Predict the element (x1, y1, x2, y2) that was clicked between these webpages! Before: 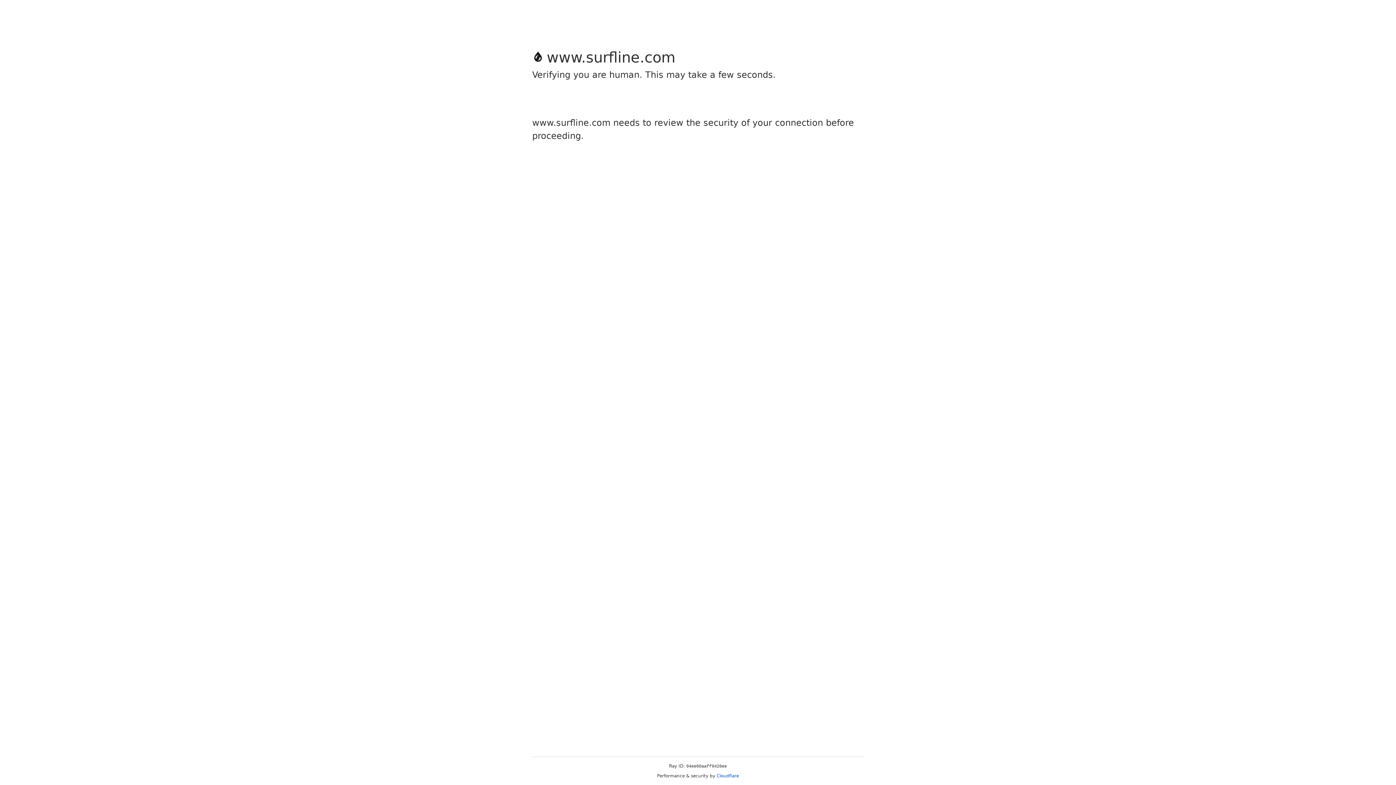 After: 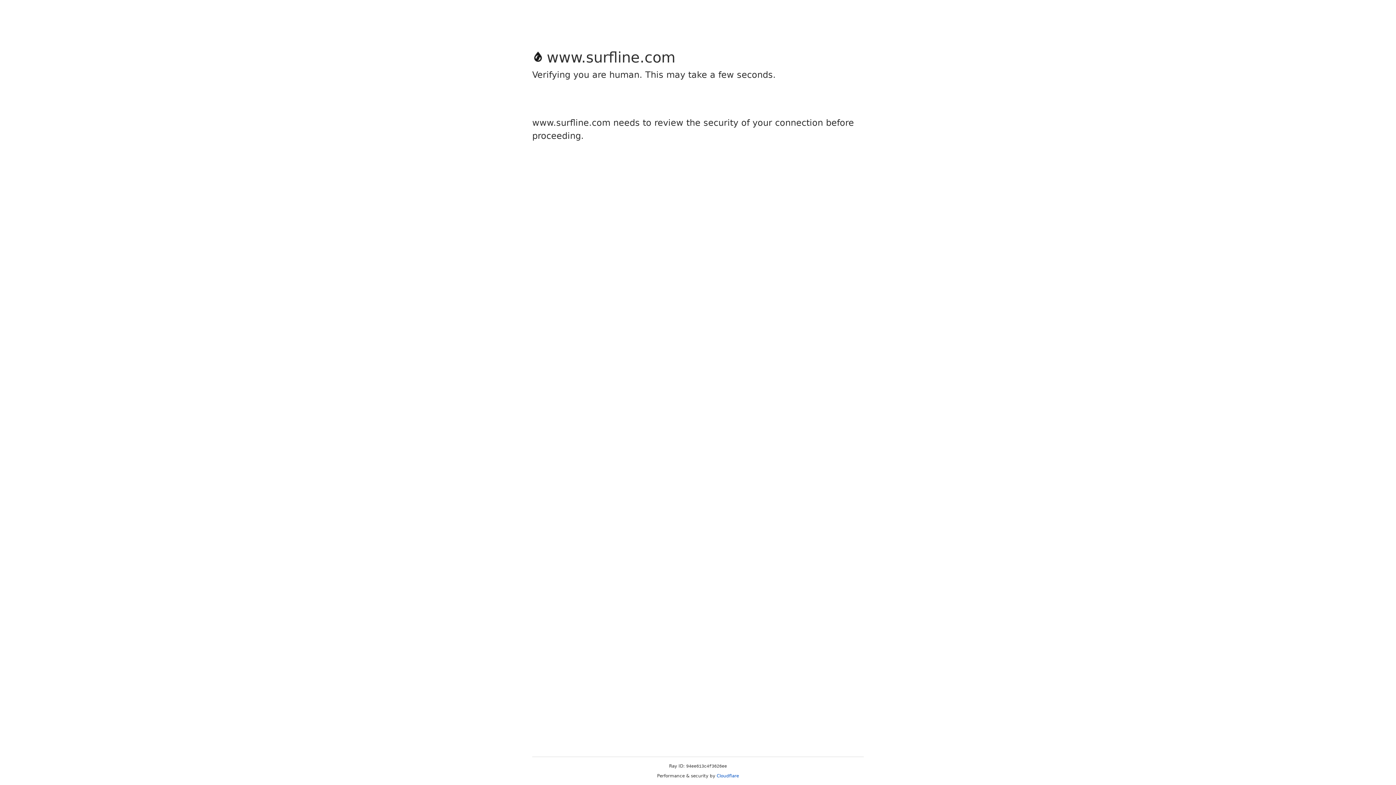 Action: bbox: (716, 773, 739, 778) label: Cloudflare